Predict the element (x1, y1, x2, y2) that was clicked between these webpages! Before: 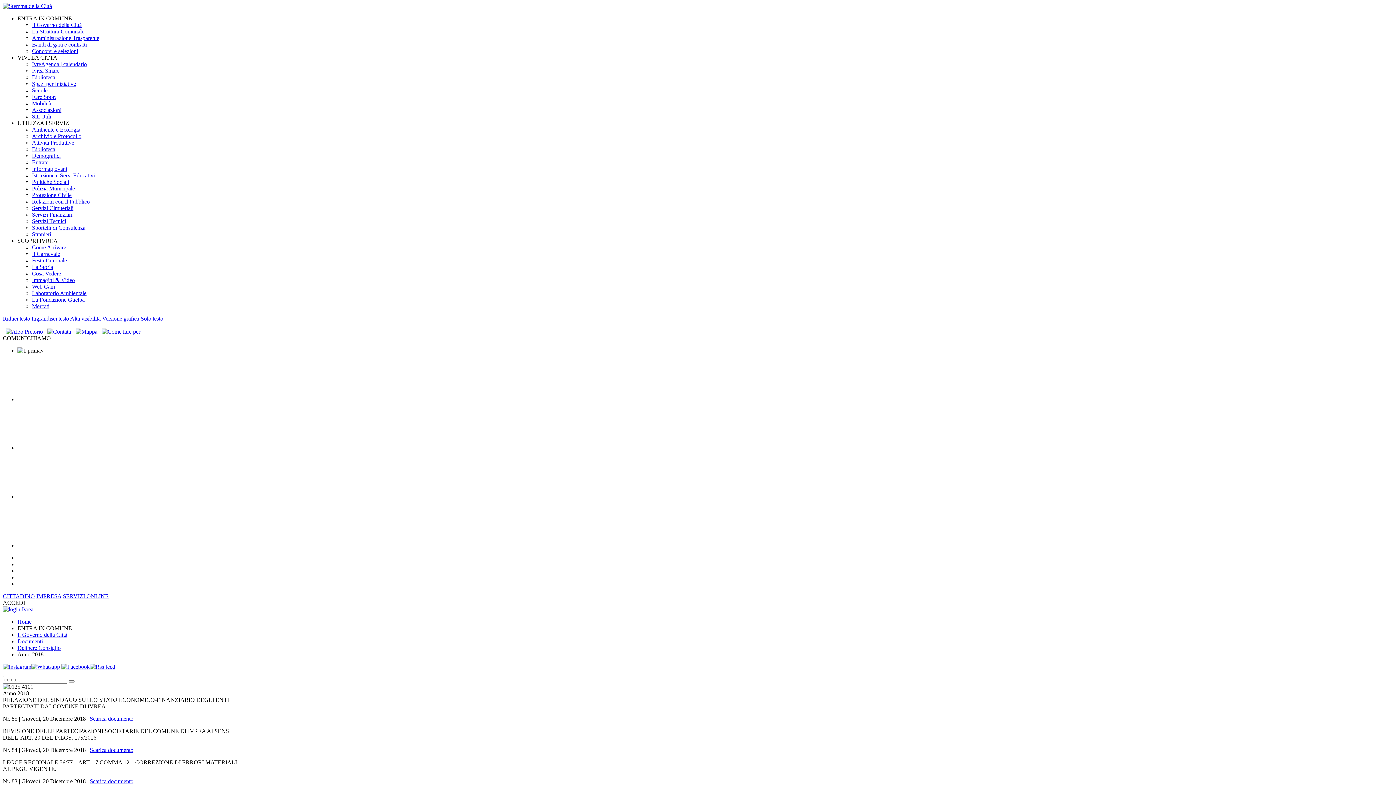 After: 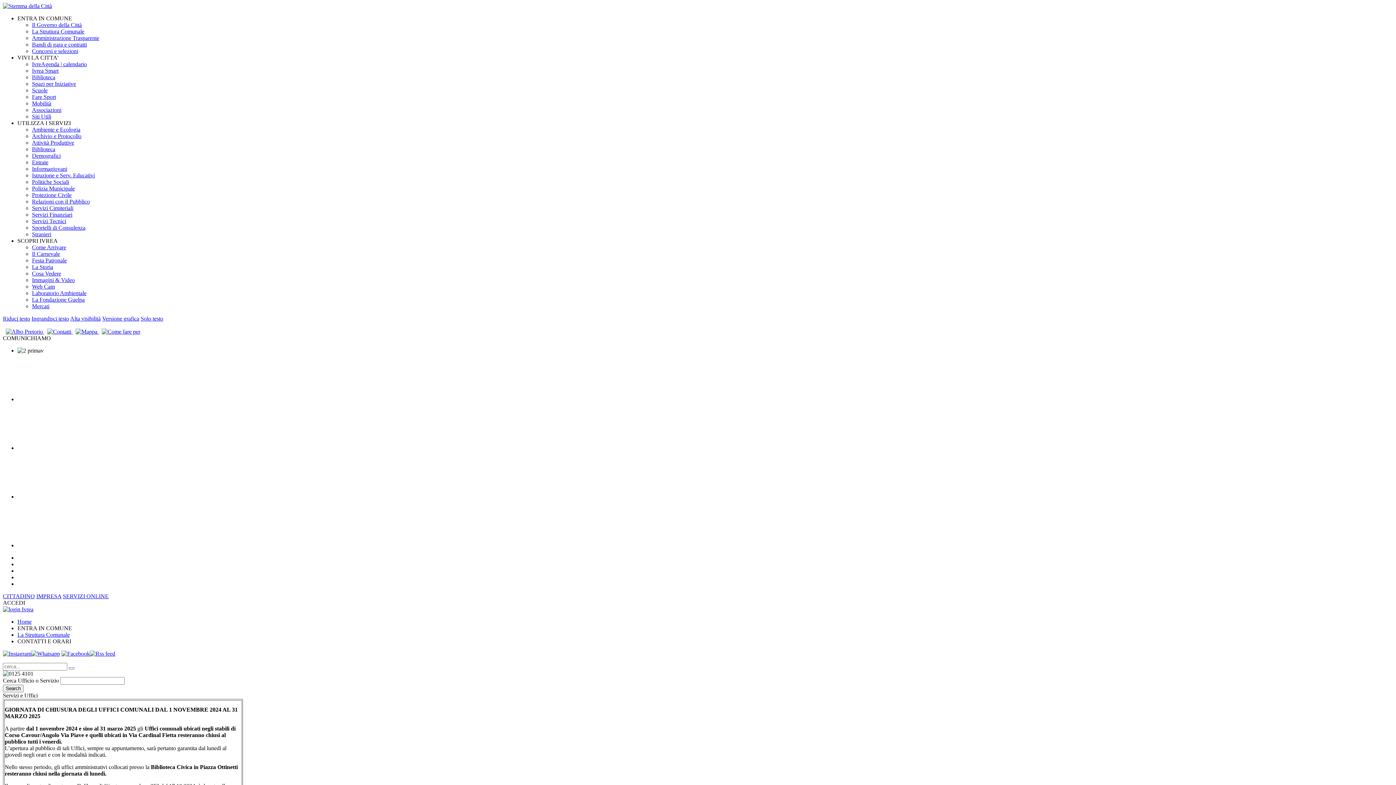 Action: bbox: (47, 328, 72, 334) label:  